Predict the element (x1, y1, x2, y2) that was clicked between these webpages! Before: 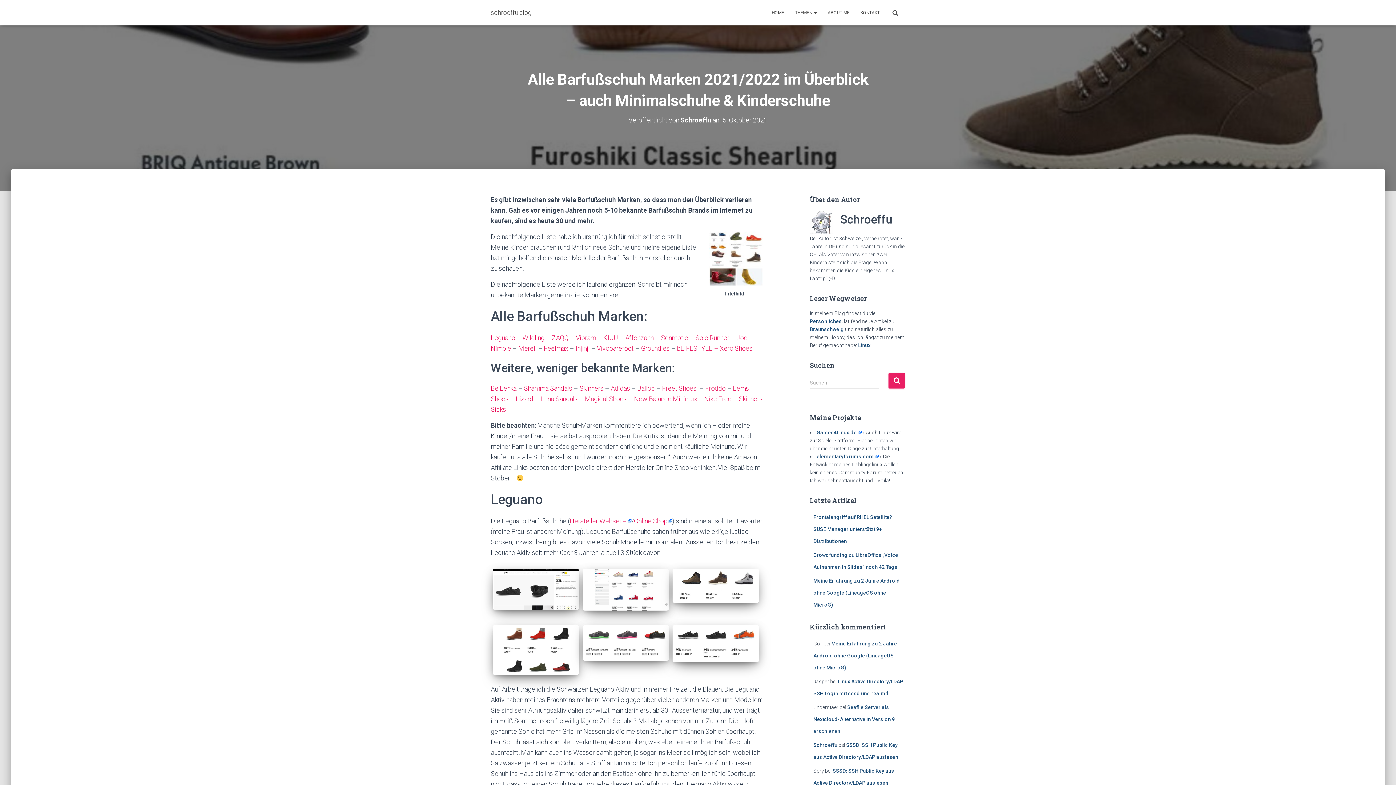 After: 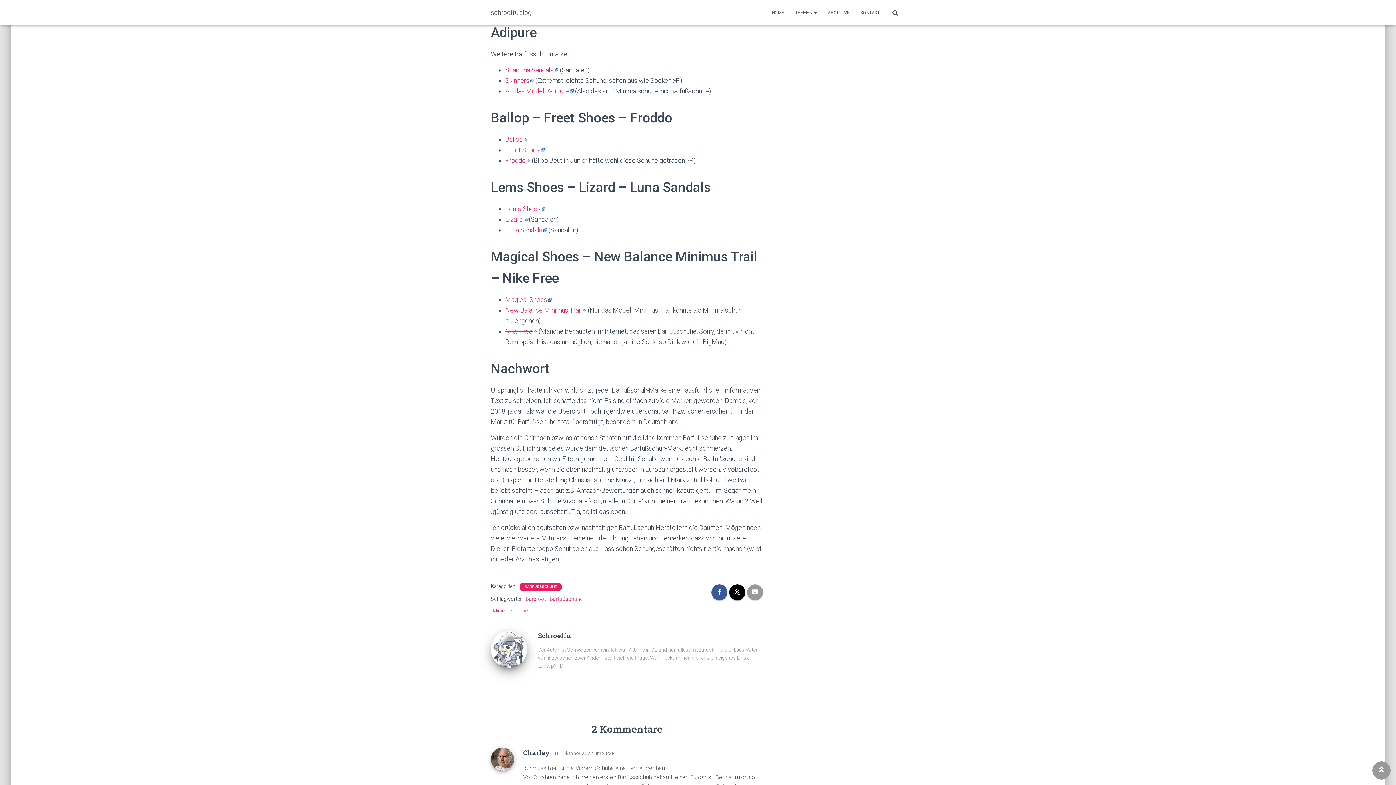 Action: label: New Balance Minimus bbox: (634, 395, 697, 402)